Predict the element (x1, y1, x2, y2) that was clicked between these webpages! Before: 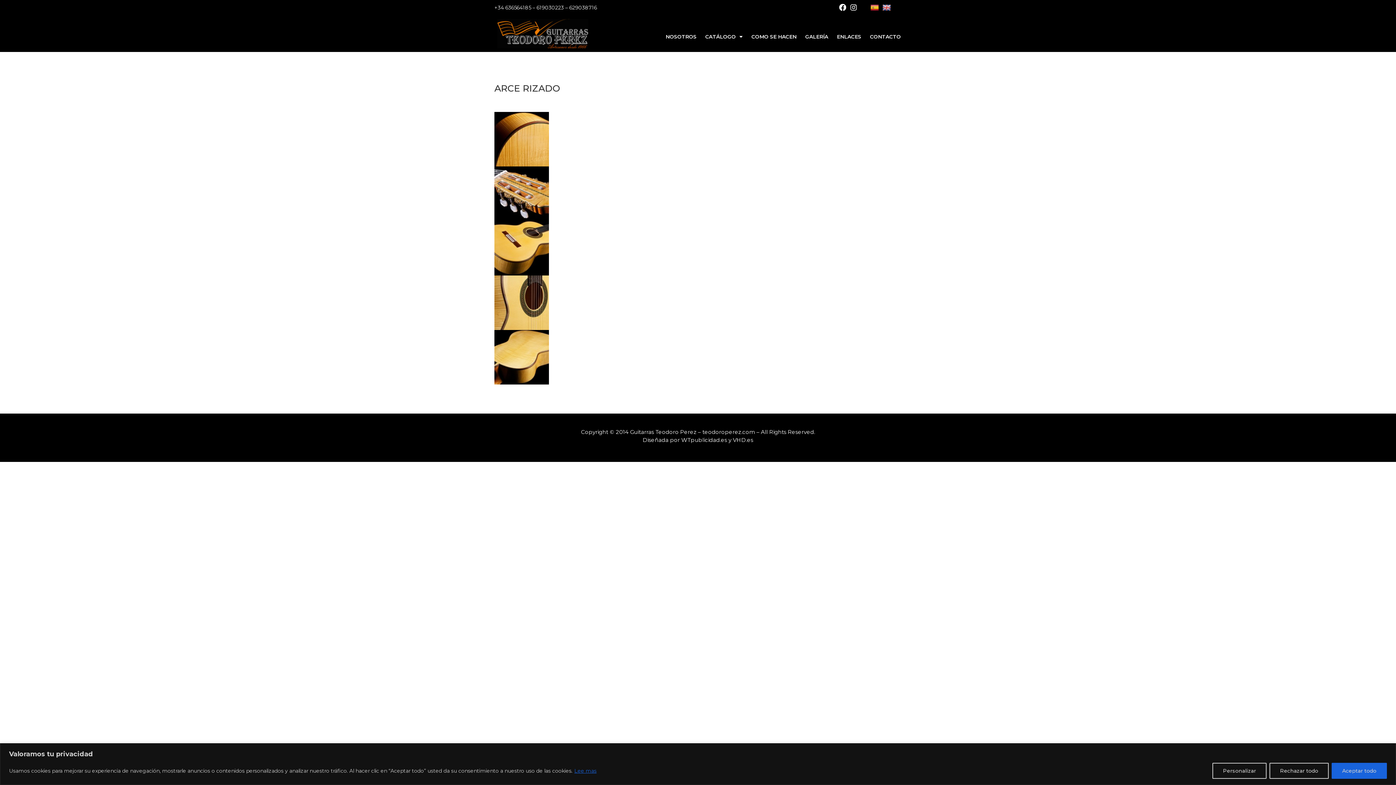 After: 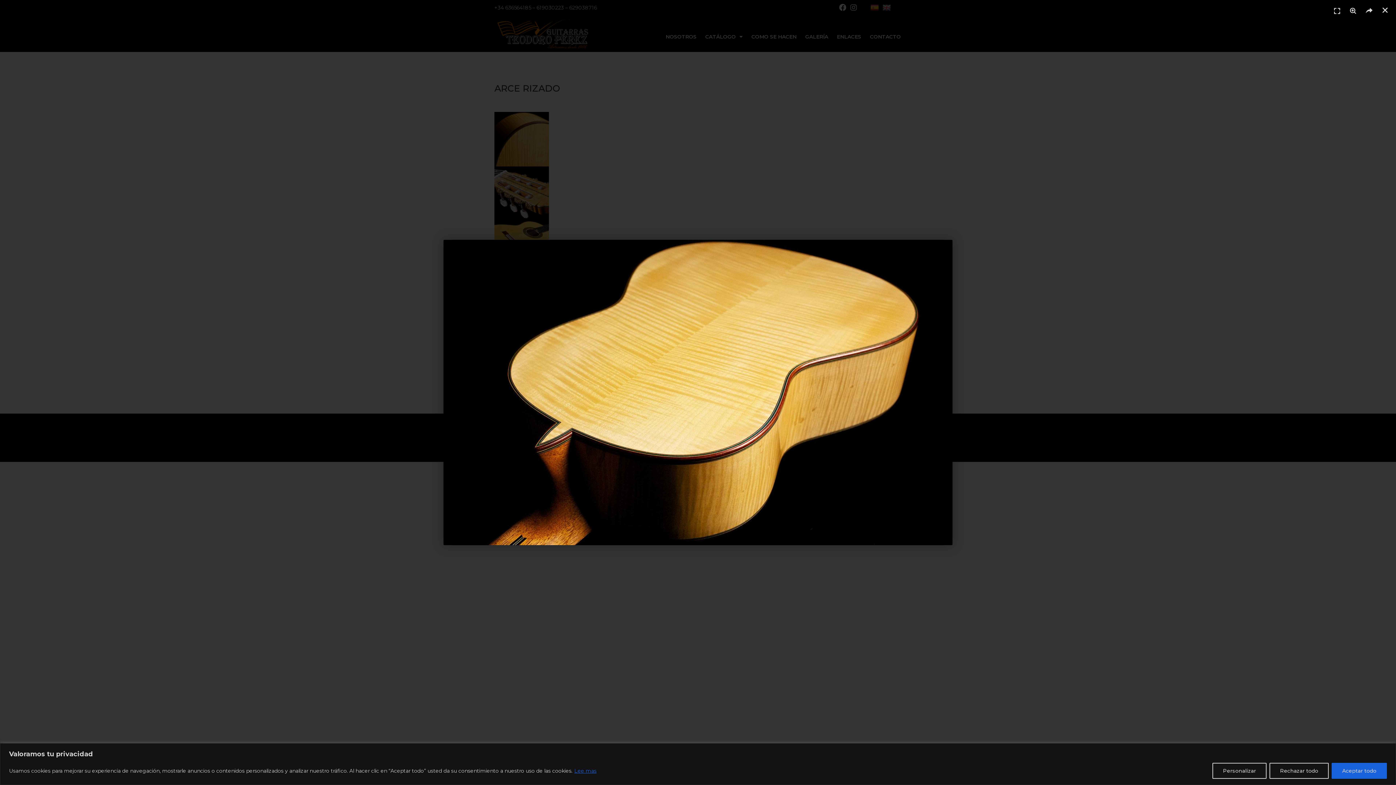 Action: bbox: (494, 353, 549, 360)